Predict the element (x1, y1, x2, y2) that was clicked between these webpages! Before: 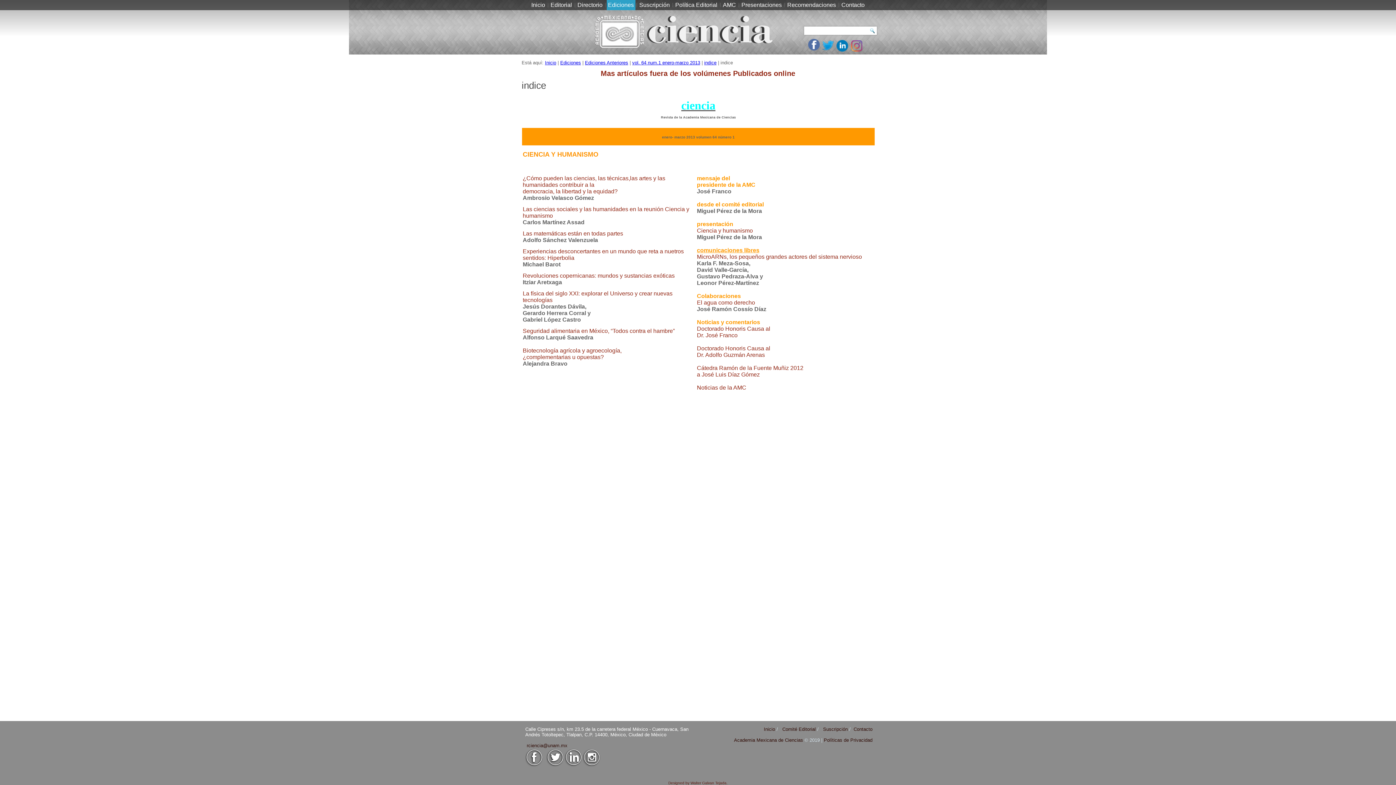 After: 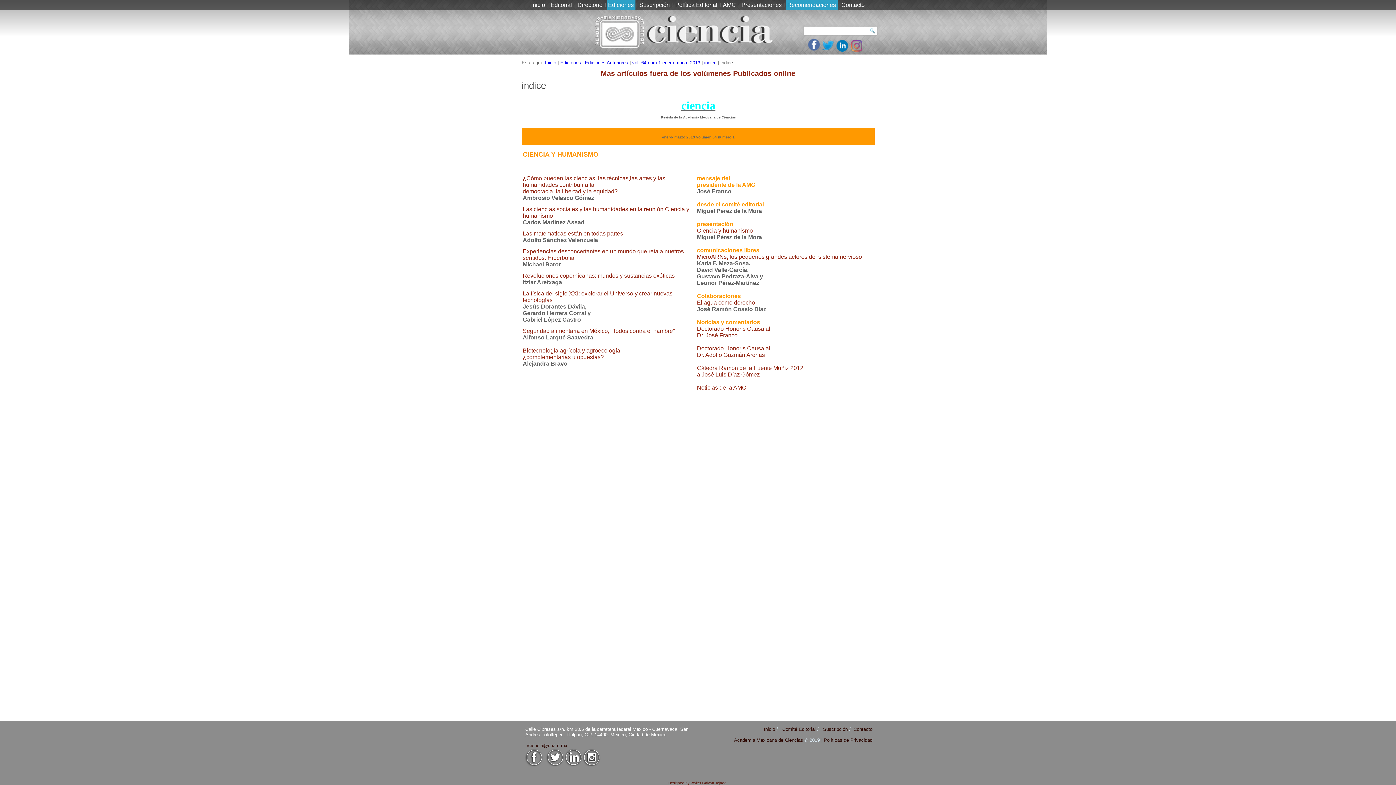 Action: label: Recomendaciones bbox: (786, 0, 837, 10)